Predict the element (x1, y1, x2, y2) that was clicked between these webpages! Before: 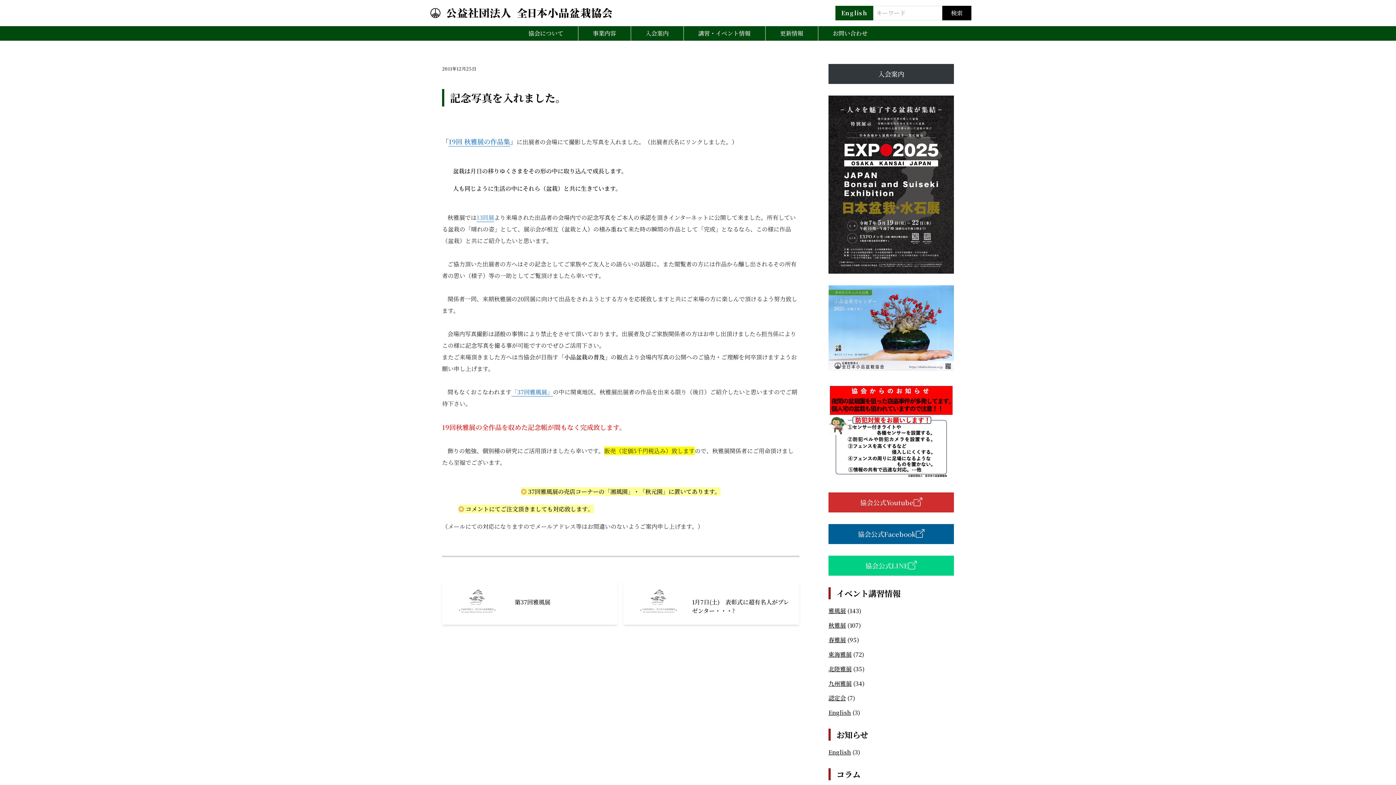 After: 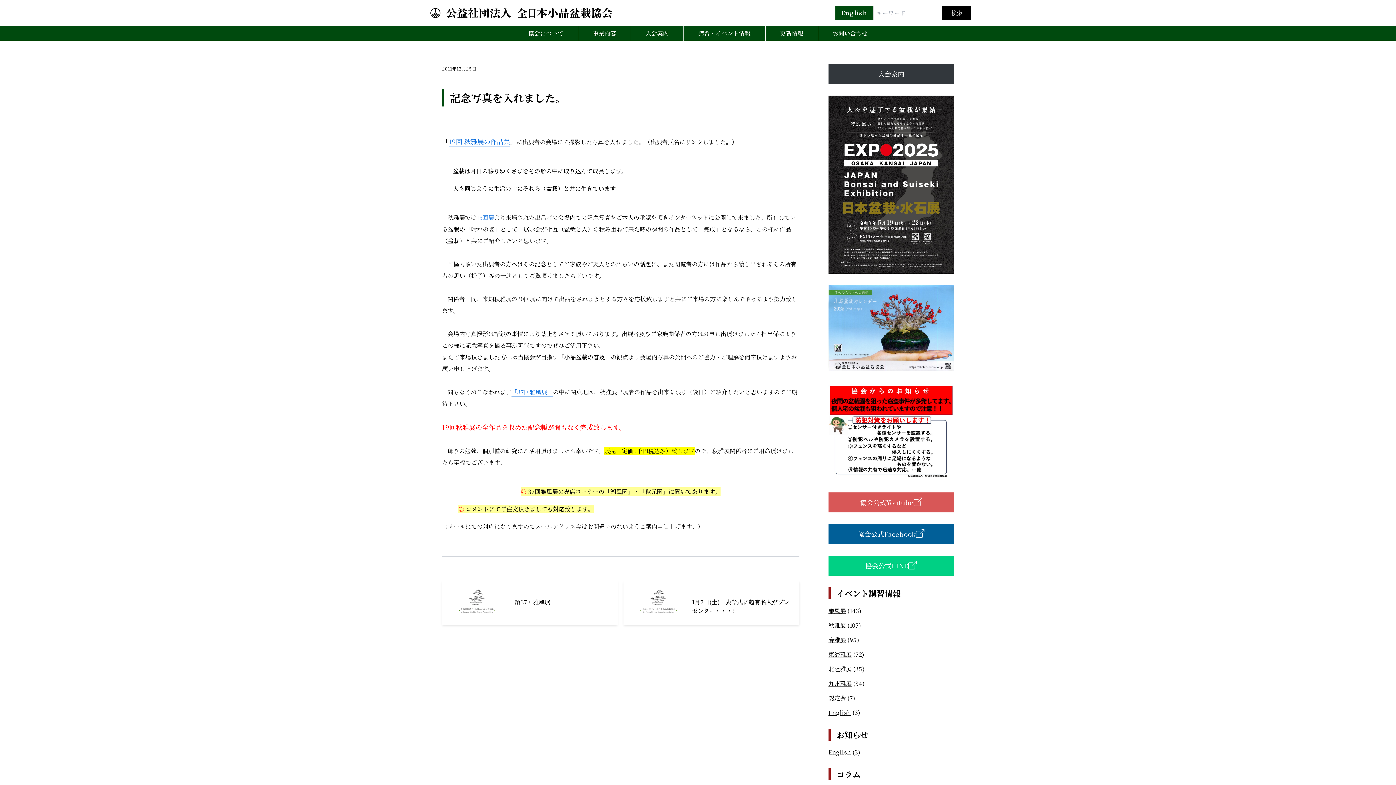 Action: label: 協会公式Youtube bbox: (828, 492, 954, 512)